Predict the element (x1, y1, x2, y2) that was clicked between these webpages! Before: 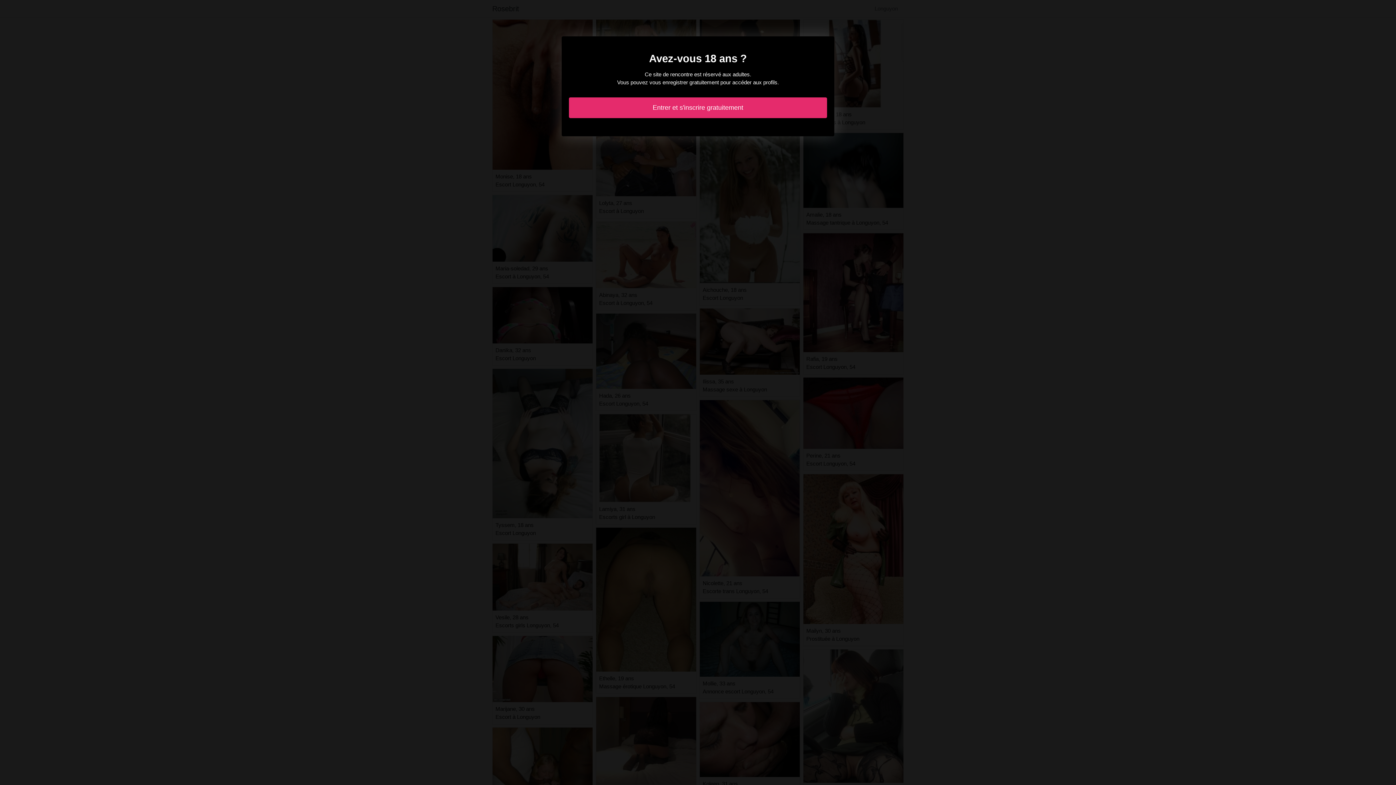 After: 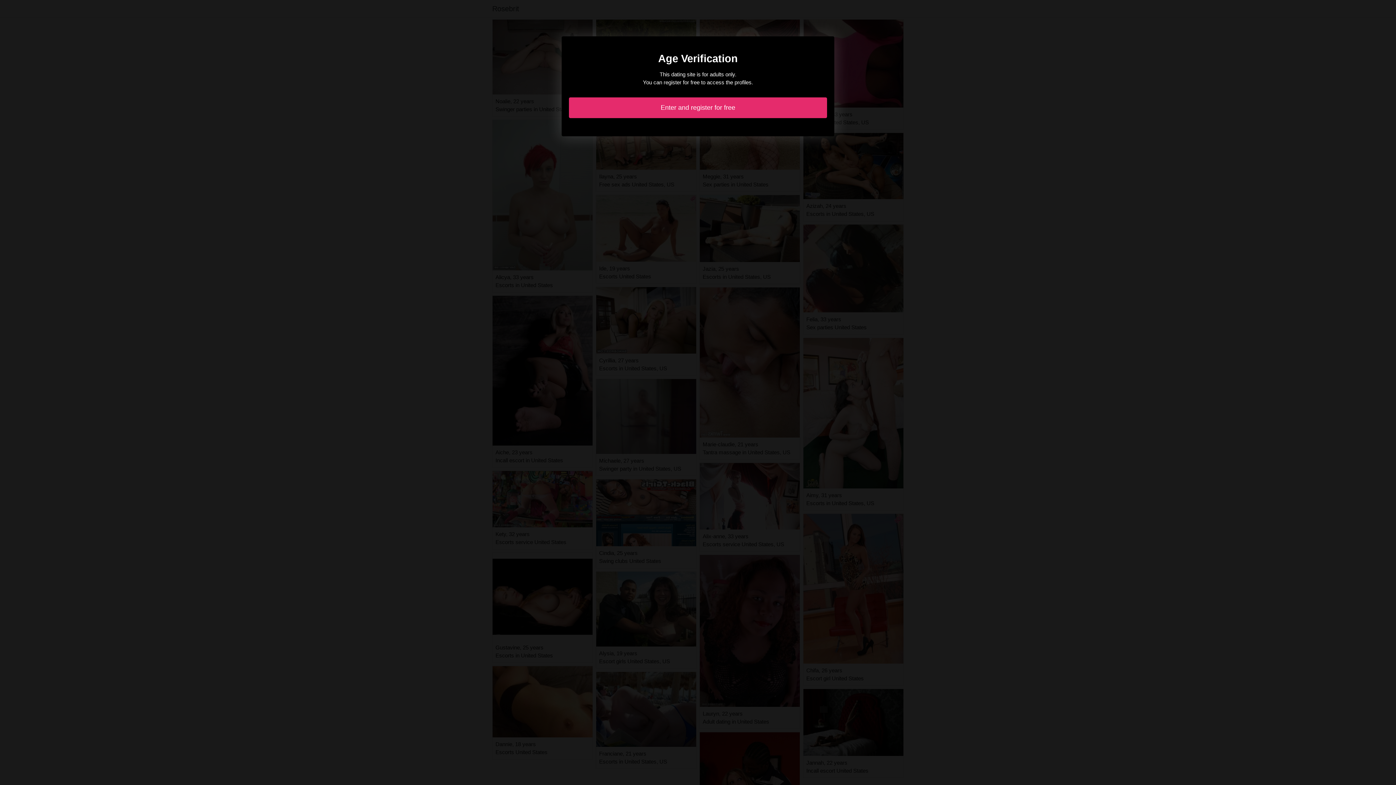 Action: label: Entrer et s'inscrire gratuitement bbox: (569, 97, 827, 118)